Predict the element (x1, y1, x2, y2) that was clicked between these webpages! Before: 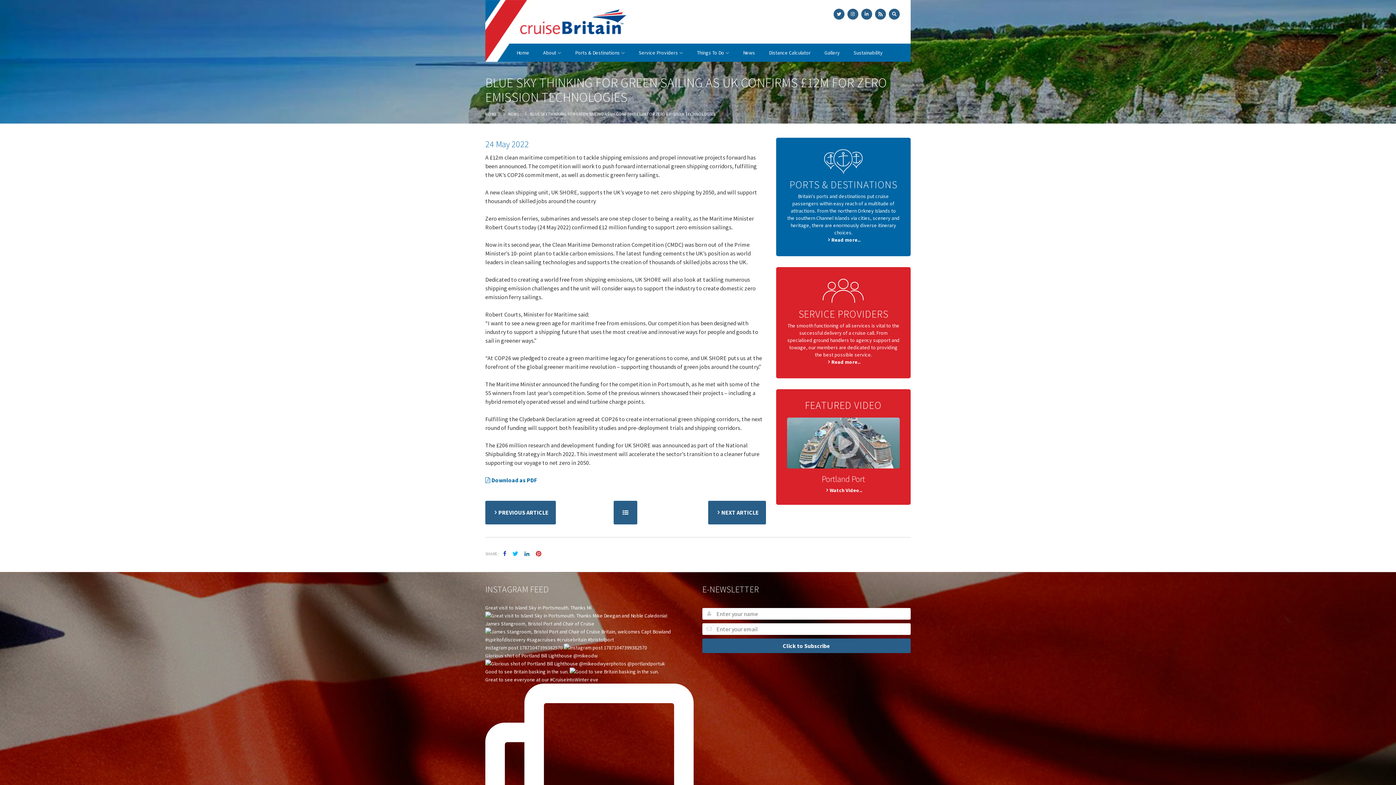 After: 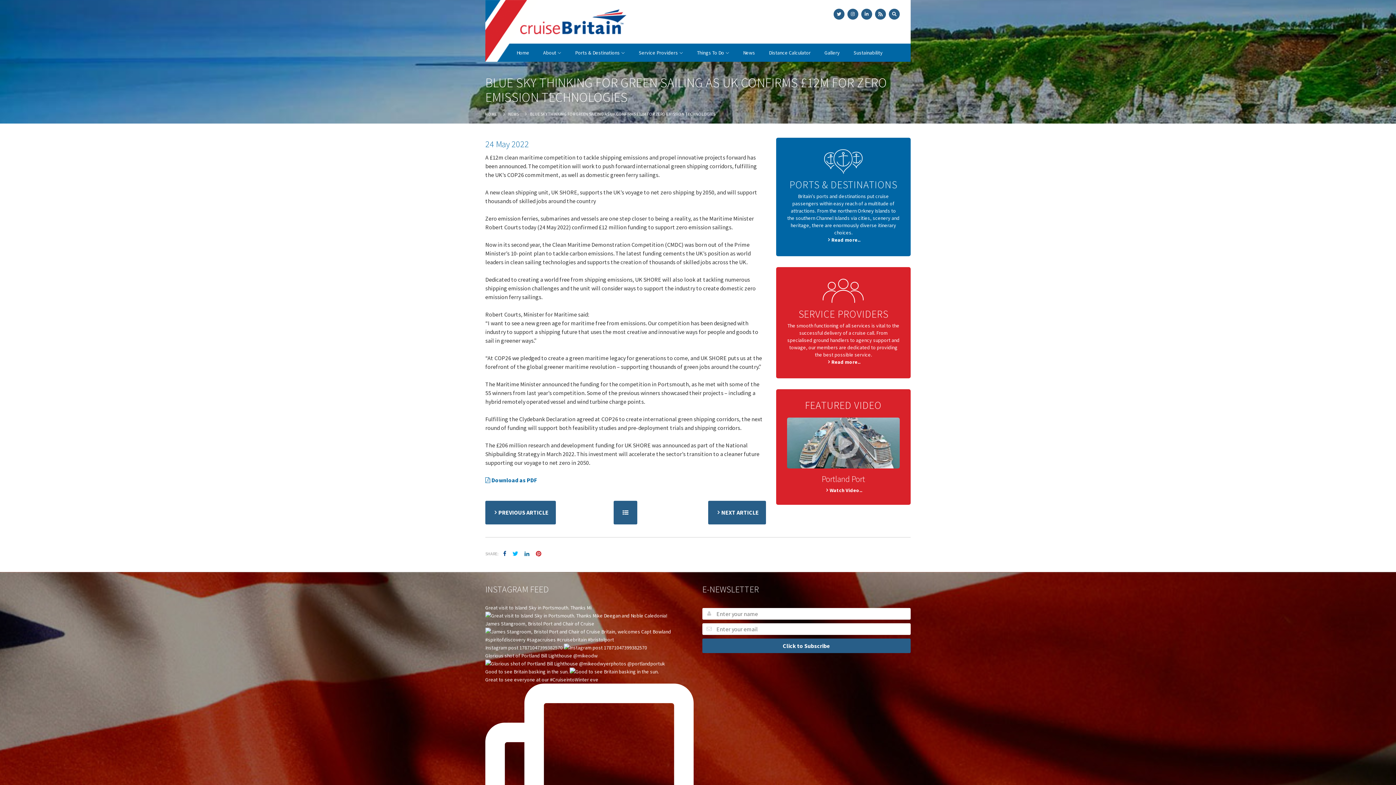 Action: bbox: (503, 551, 506, 556)